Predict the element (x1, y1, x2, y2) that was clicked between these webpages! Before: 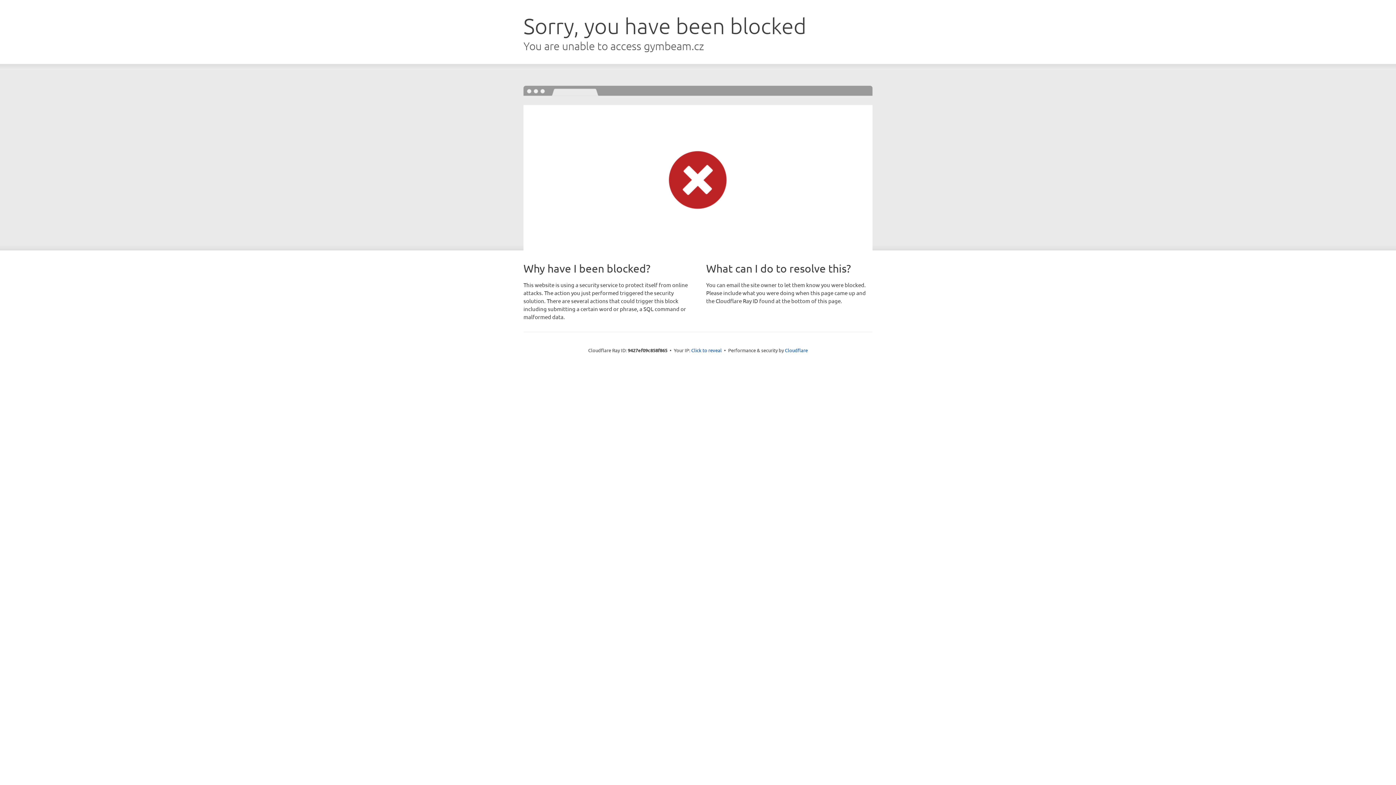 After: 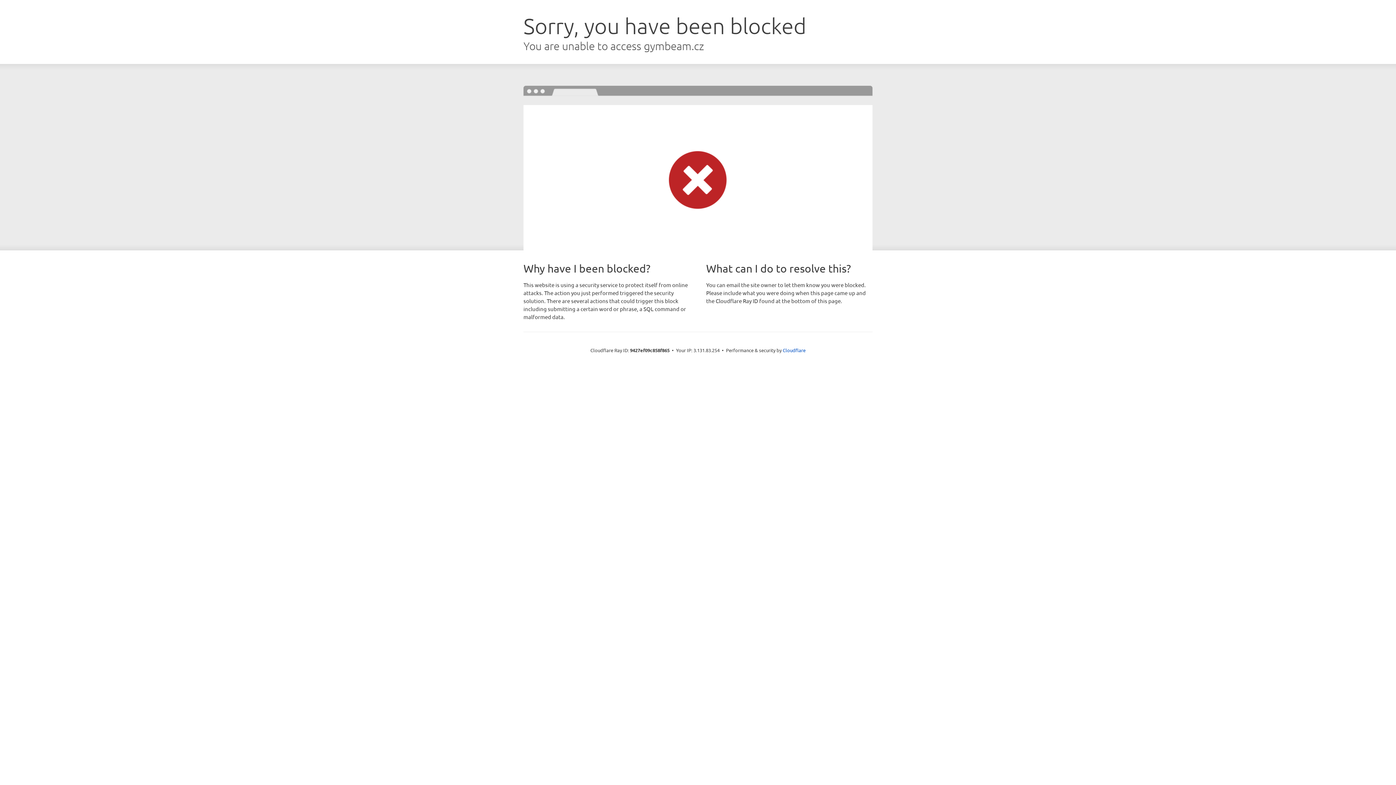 Action: label: Click to reveal bbox: (691, 346, 722, 353)